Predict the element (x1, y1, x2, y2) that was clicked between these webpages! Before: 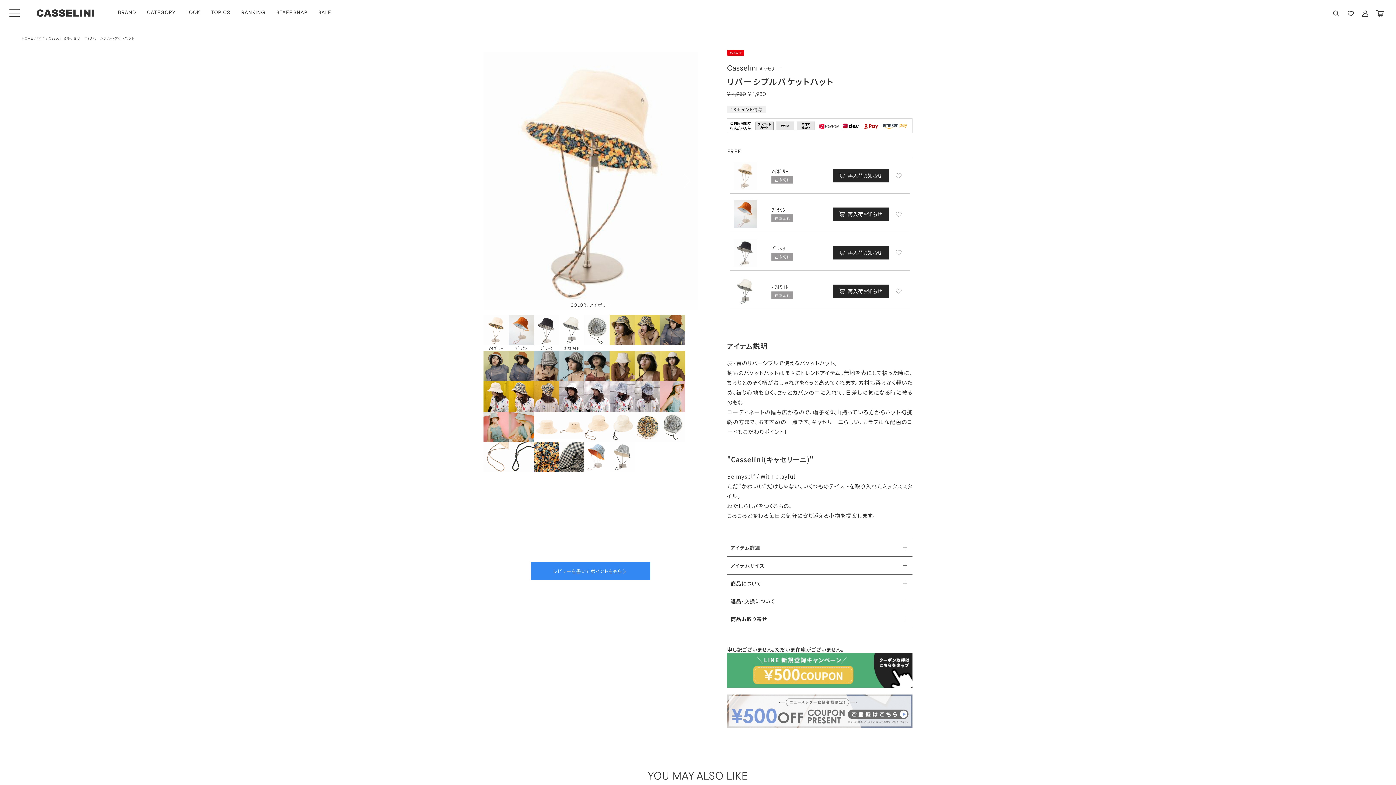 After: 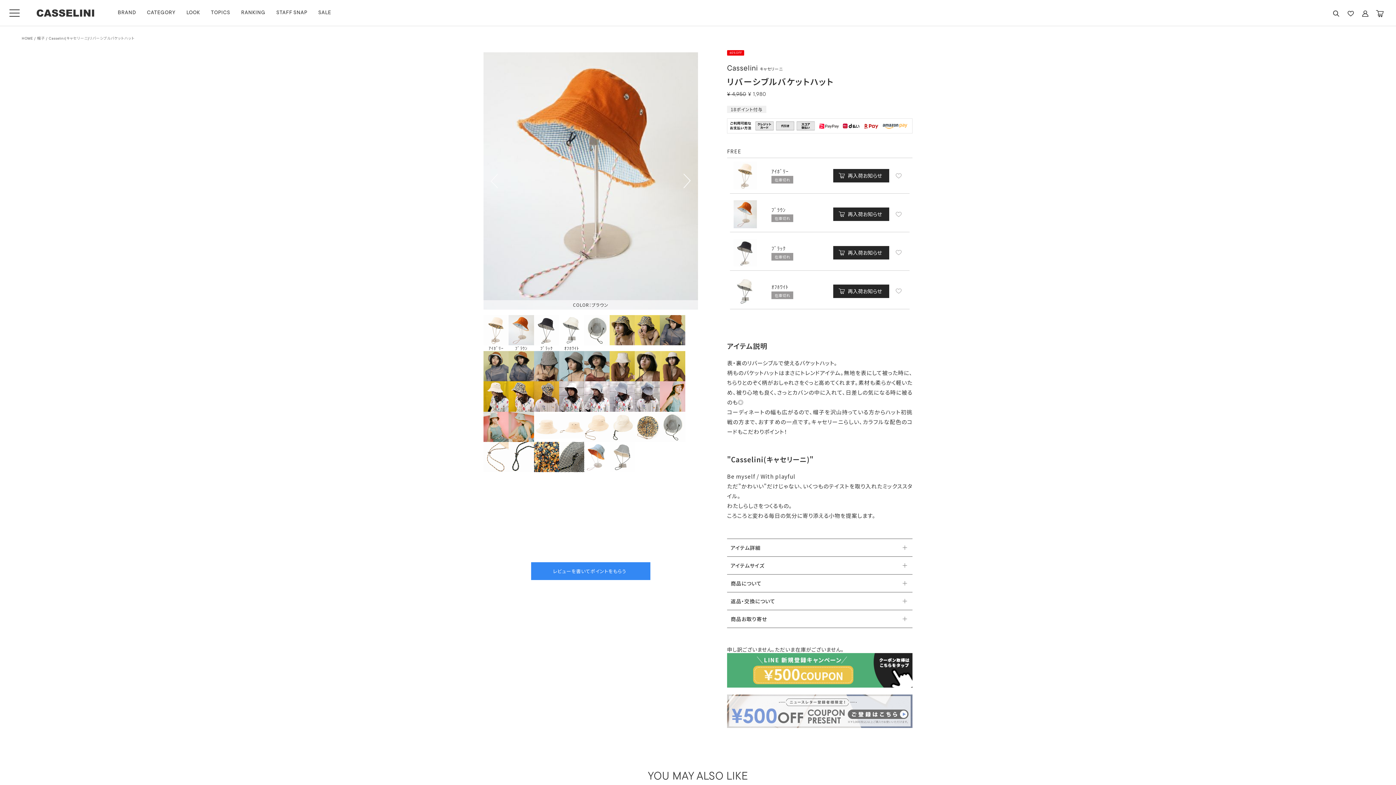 Action: label: Next bbox: (680, 173, 694, 188)